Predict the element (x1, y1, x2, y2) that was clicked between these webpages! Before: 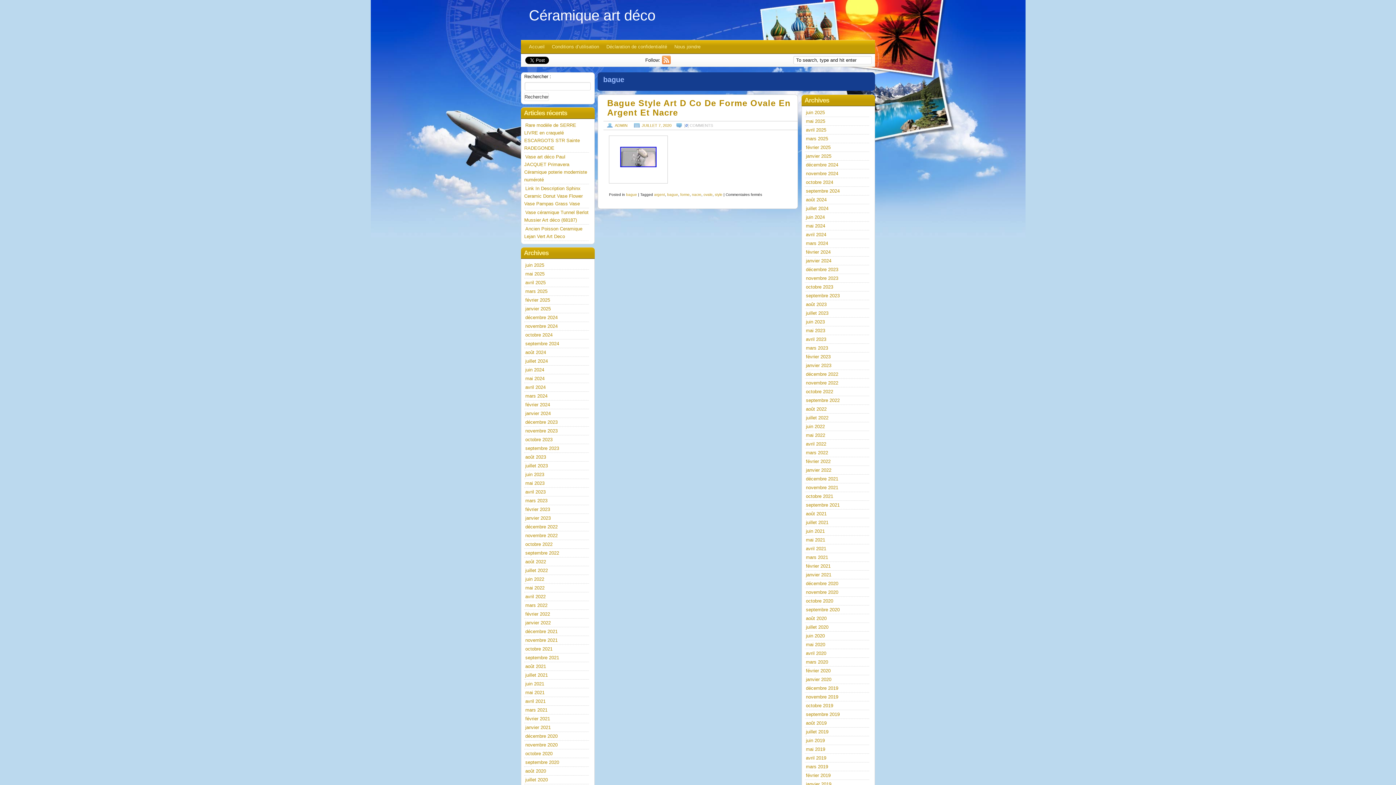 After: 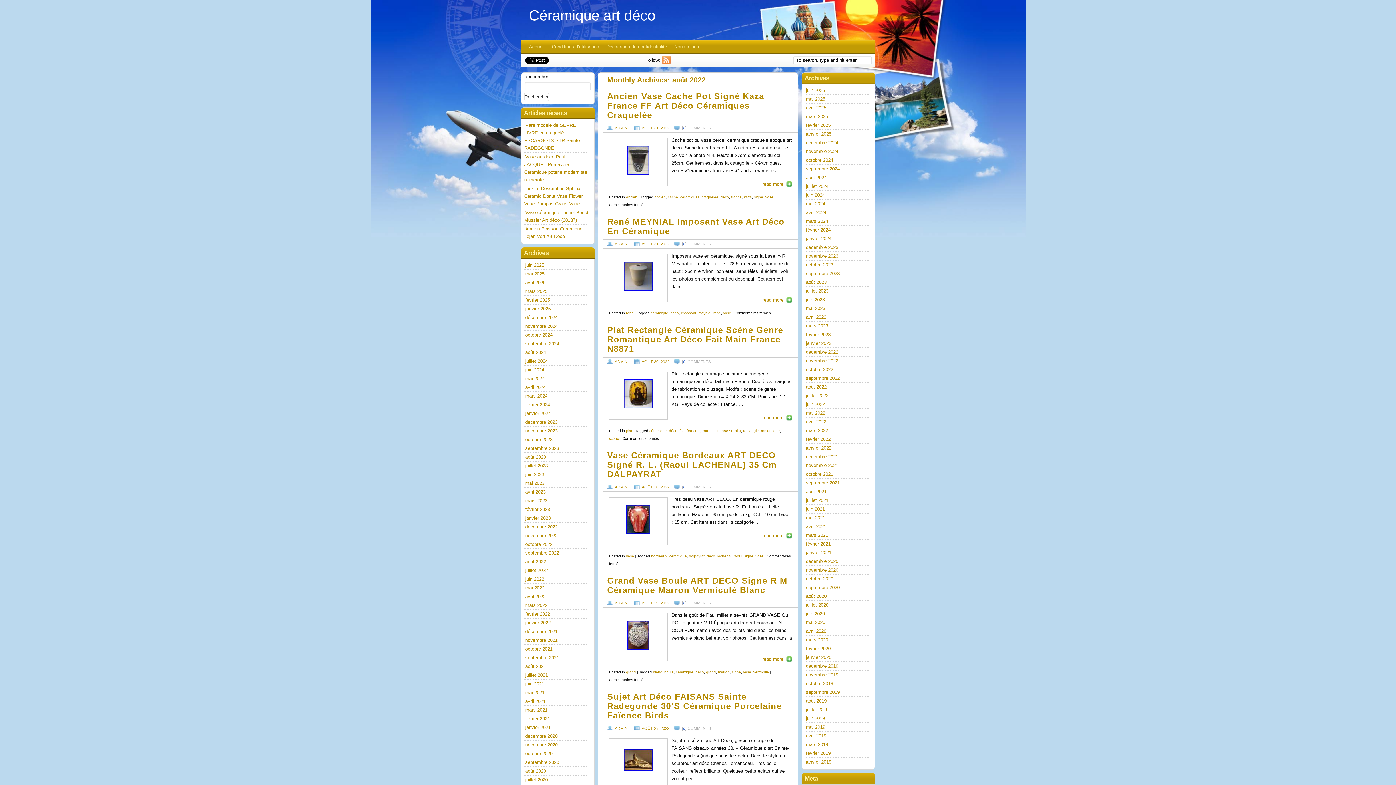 Action: label: août 2022 bbox: (806, 406, 826, 412)